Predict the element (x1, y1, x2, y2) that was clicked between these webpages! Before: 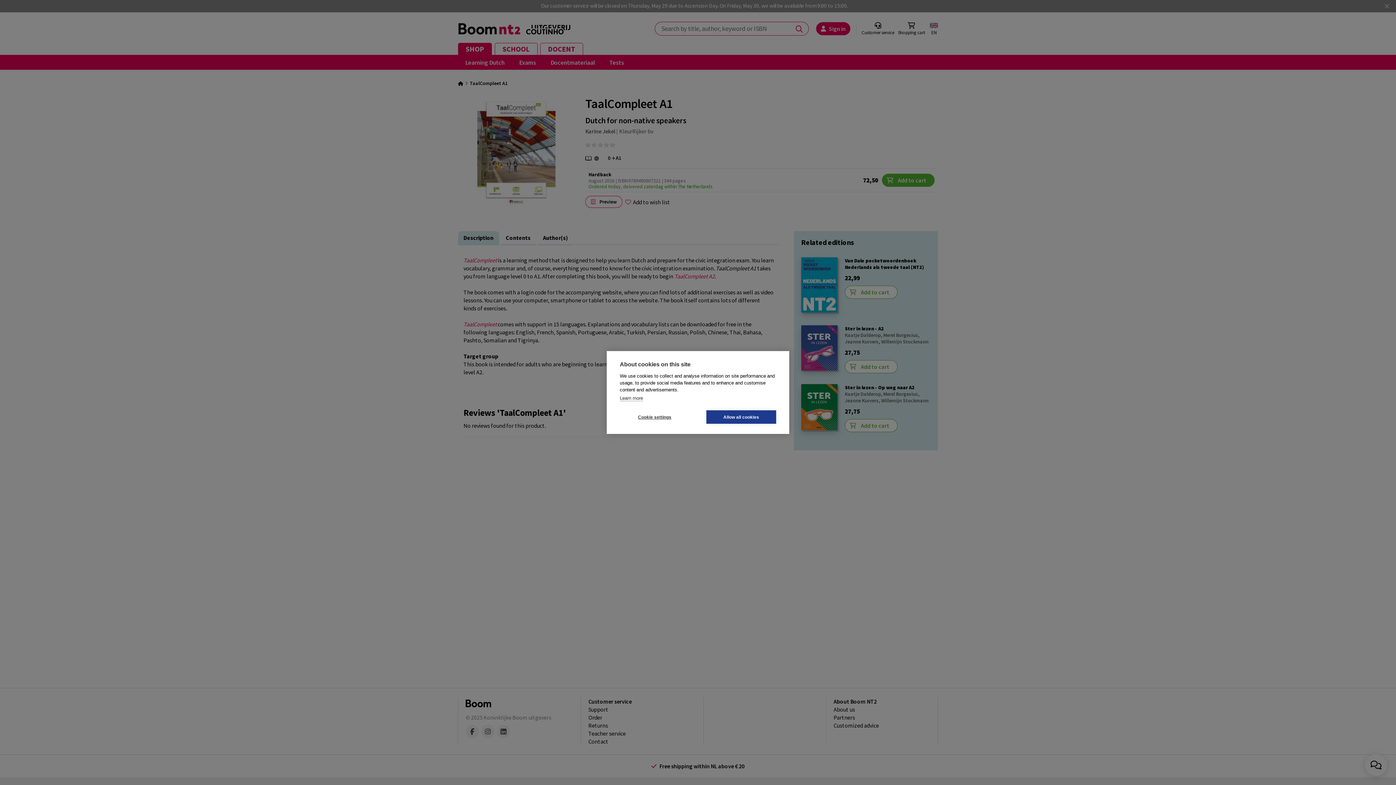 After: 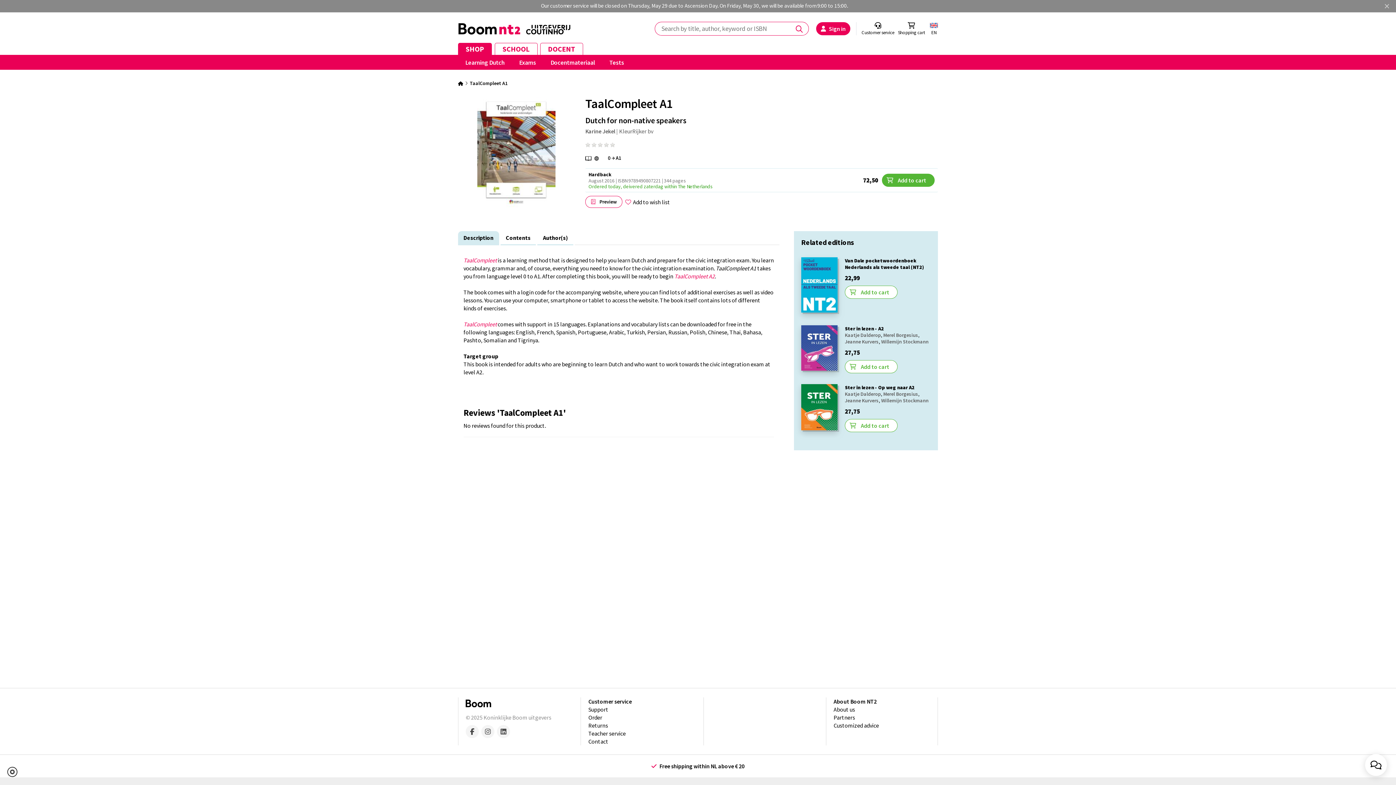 Action: bbox: (706, 410, 776, 424) label: Allow all cookies